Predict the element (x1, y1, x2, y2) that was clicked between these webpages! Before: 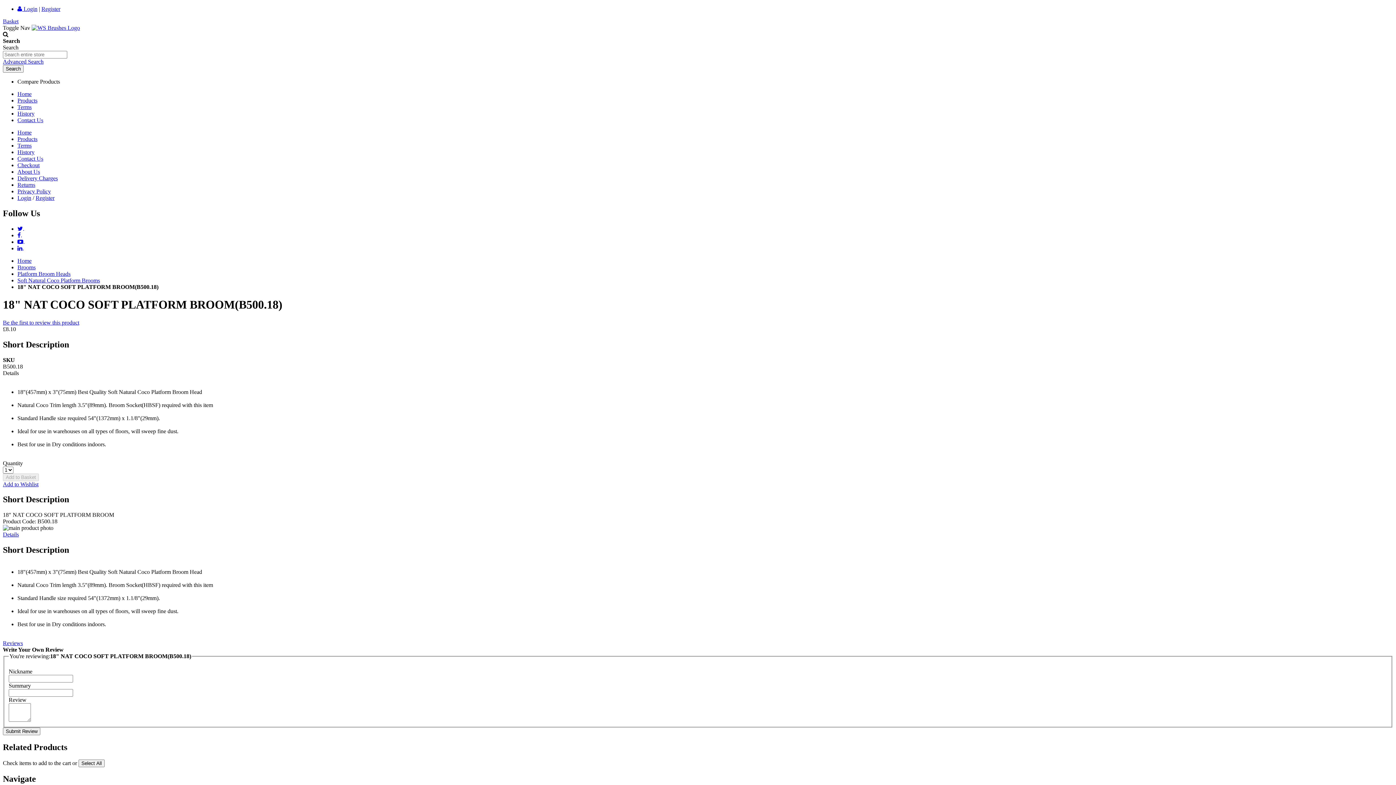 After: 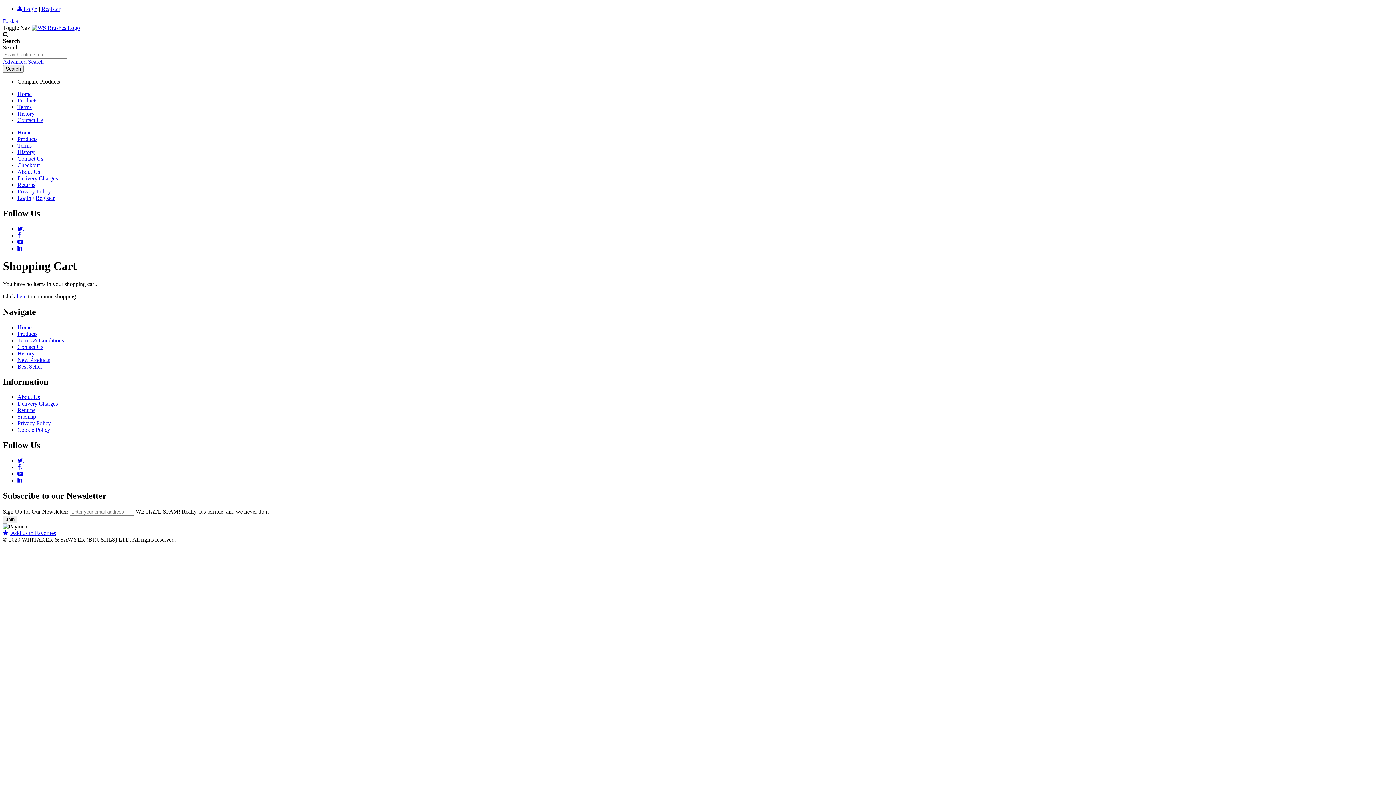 Action: bbox: (2, 18, 18, 24) label: Basket